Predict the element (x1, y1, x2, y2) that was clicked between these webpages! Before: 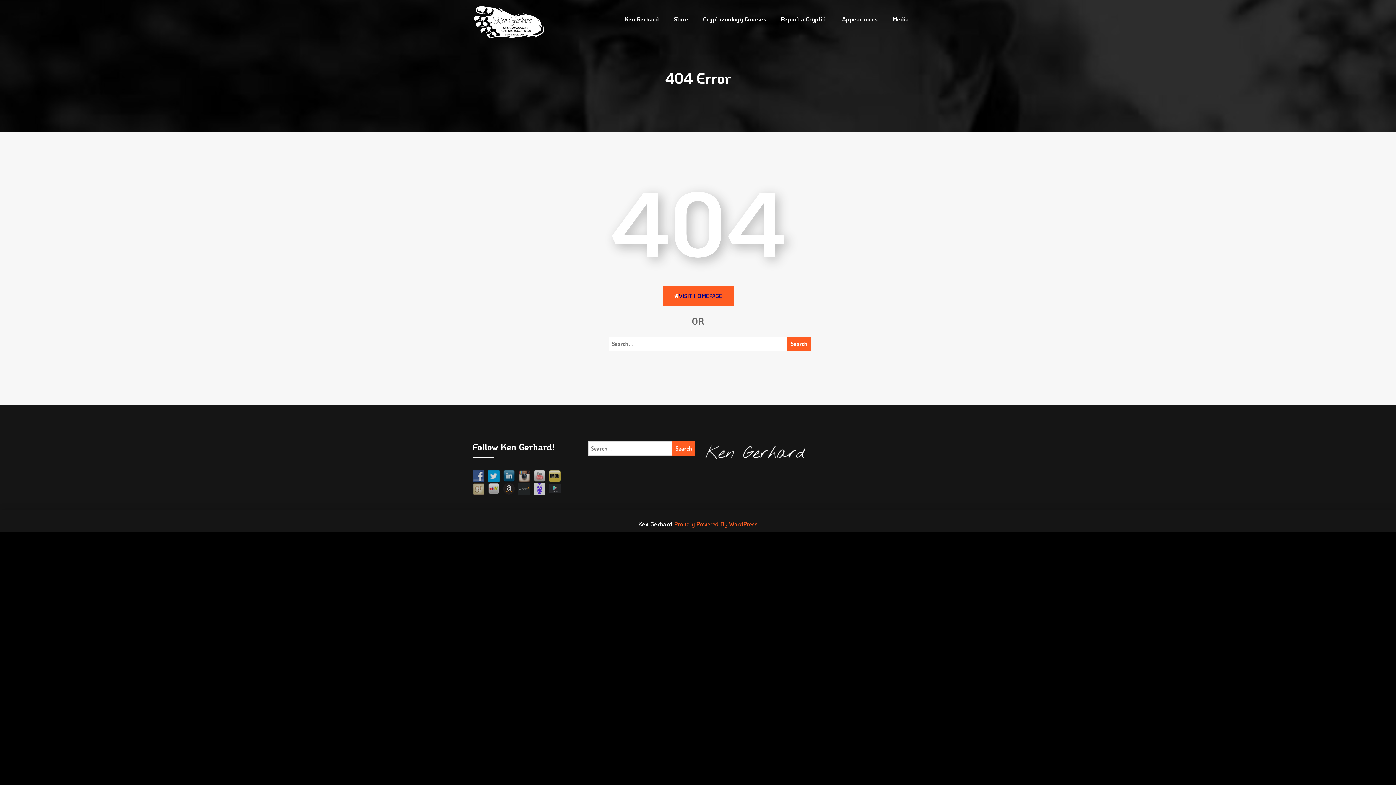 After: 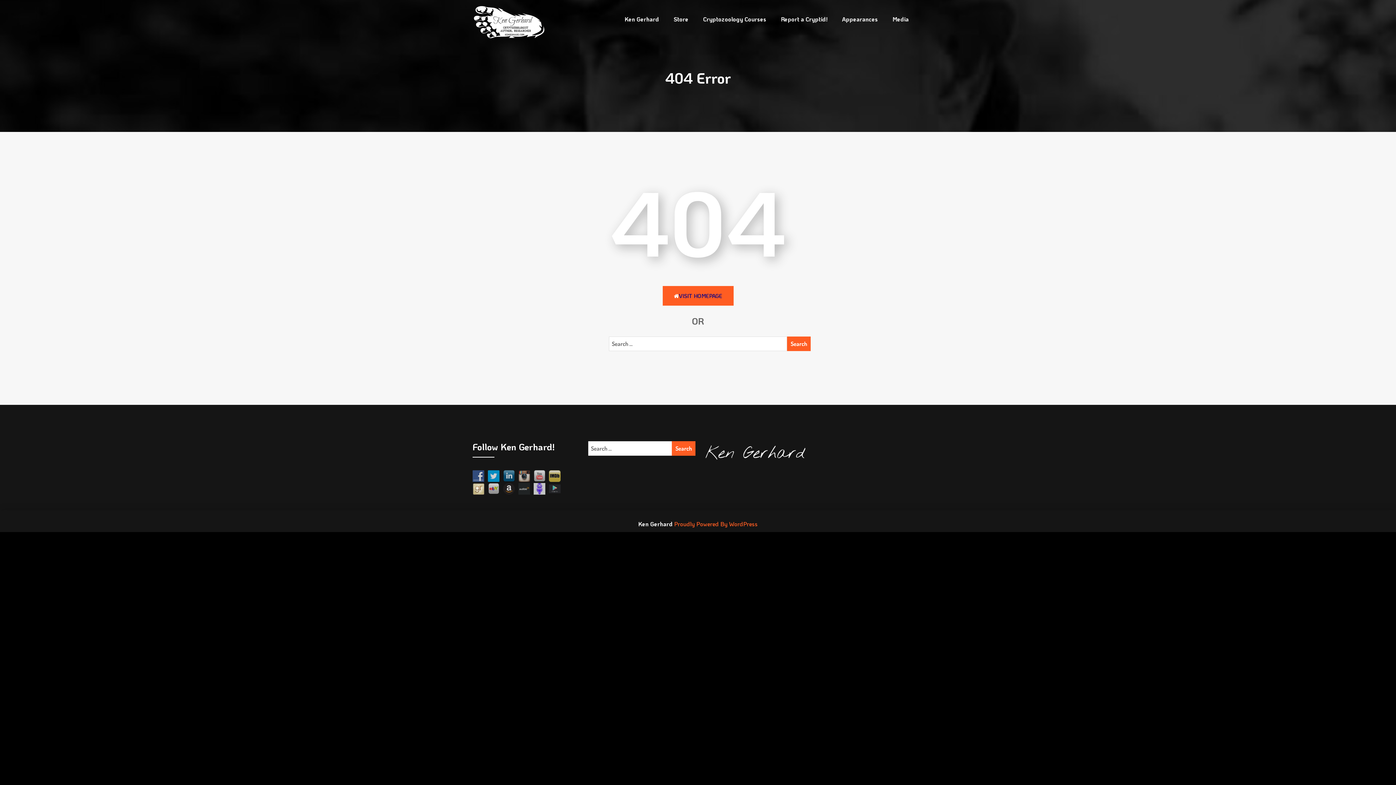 Action: bbox: (472, 484, 488, 492)